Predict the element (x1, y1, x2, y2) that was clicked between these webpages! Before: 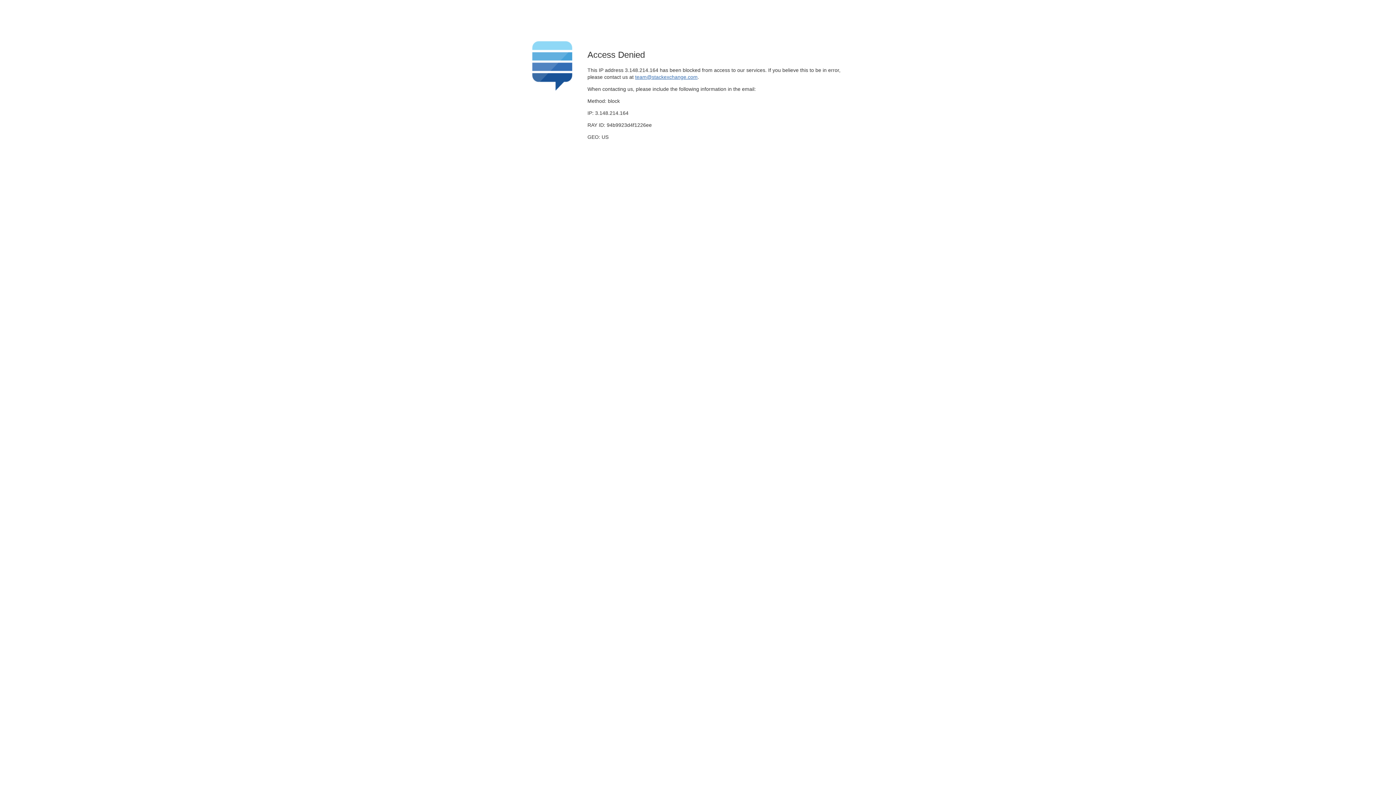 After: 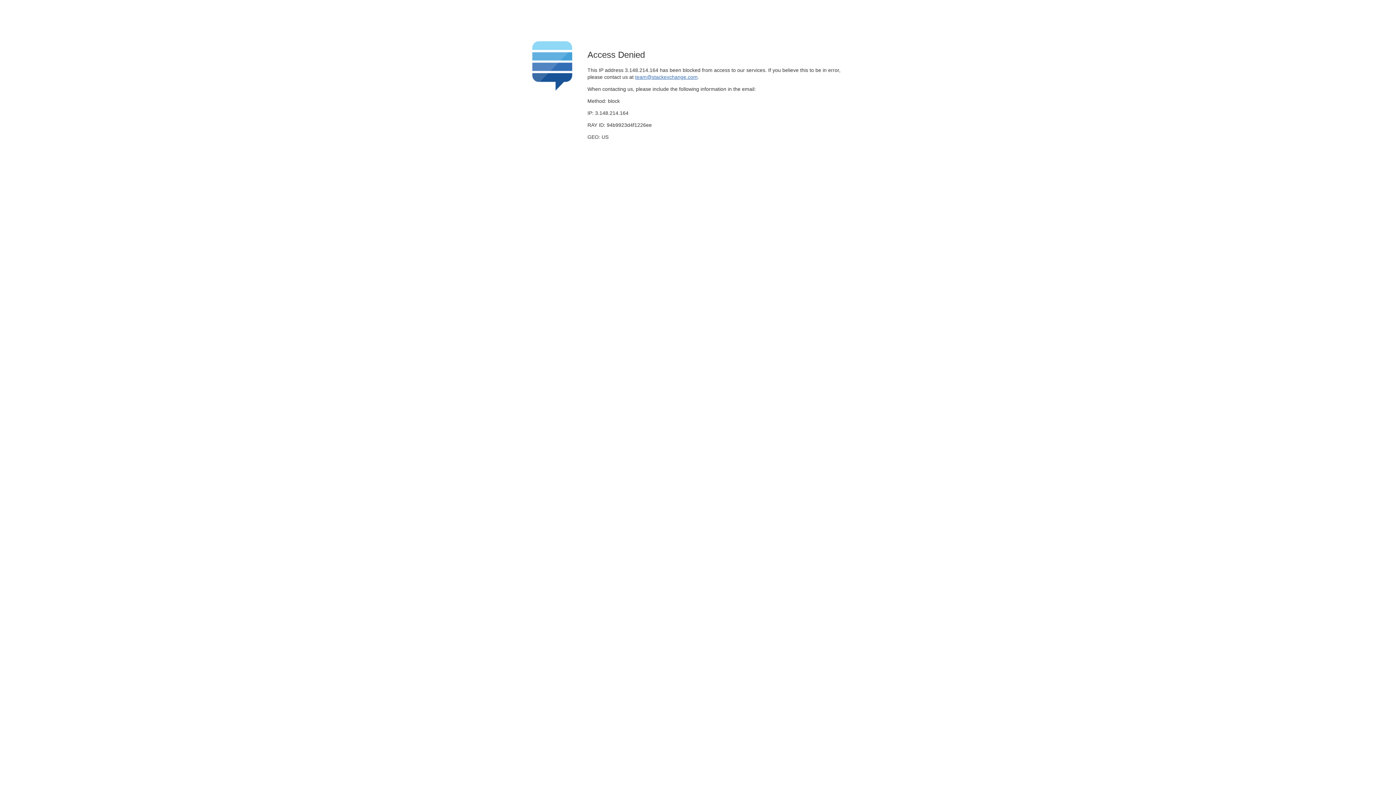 Action: bbox: (635, 74, 697, 79) label: team@stackexchange.com